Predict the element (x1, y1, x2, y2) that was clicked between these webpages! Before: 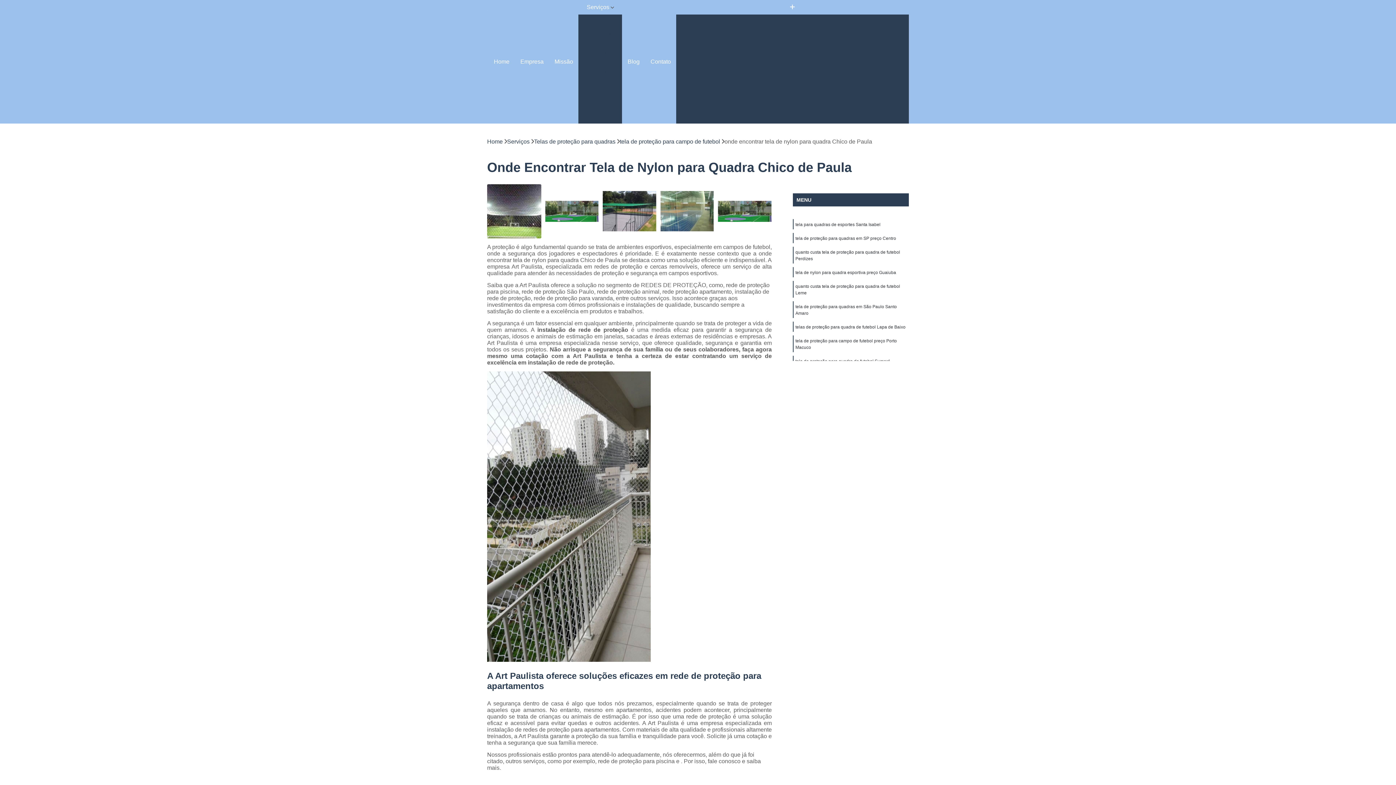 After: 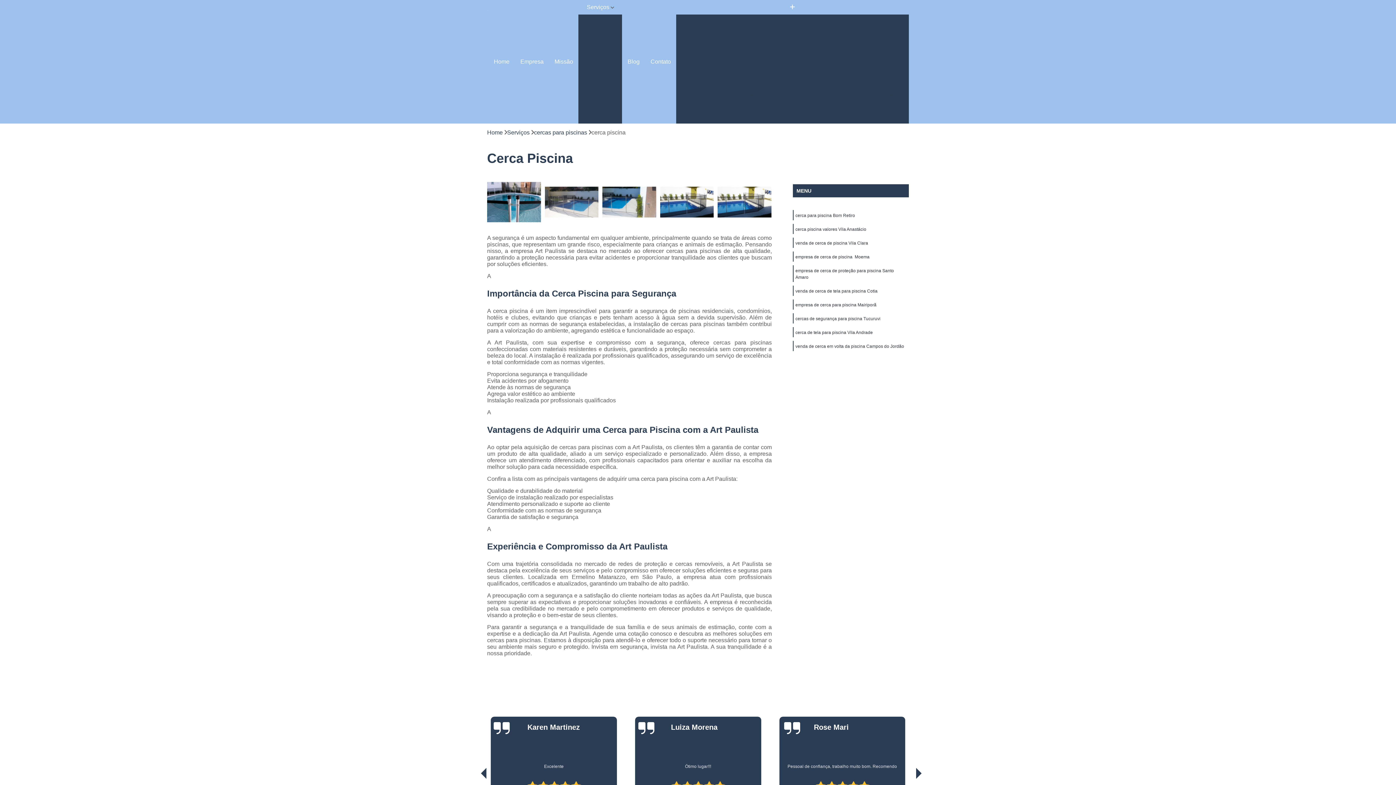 Action: label: Cerca Piscina bbox: (692, 101, 737, 113)